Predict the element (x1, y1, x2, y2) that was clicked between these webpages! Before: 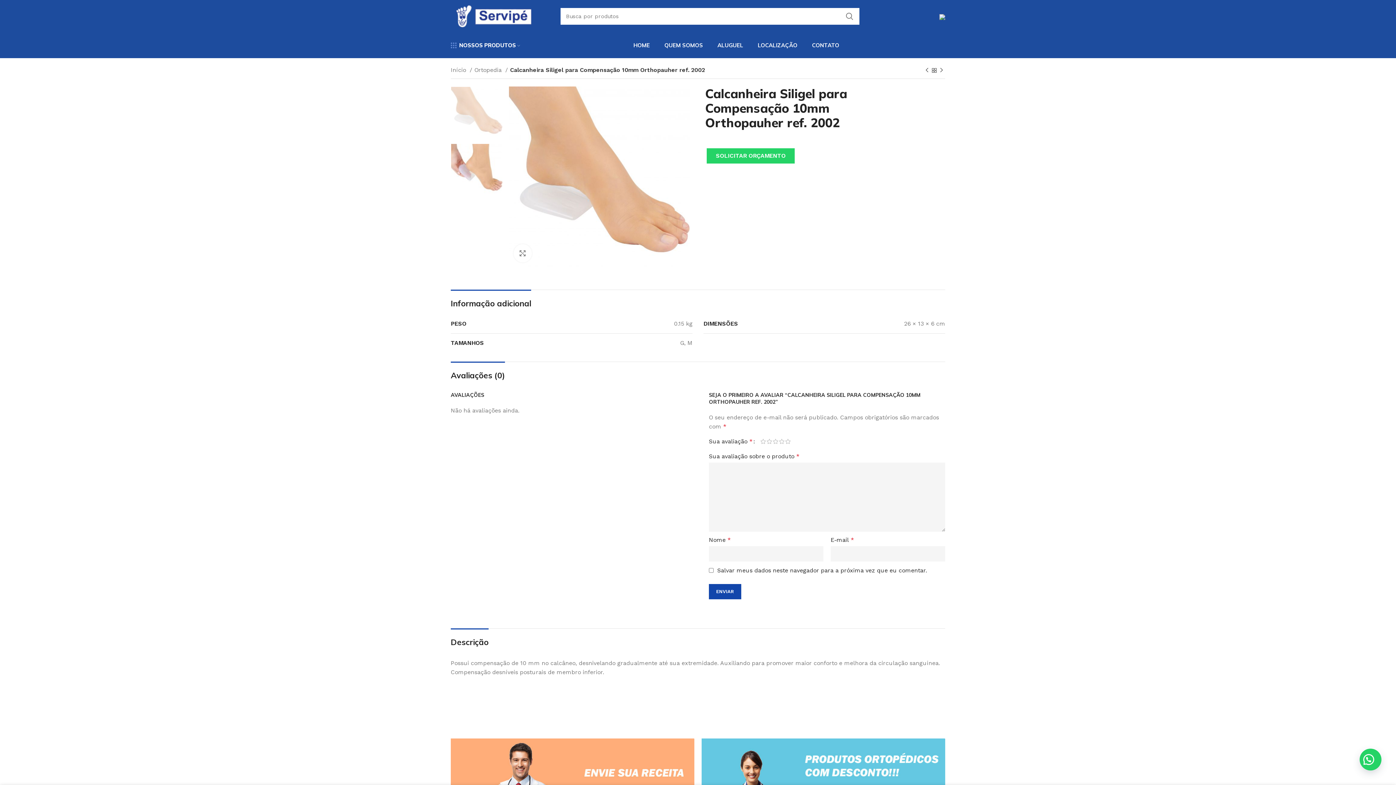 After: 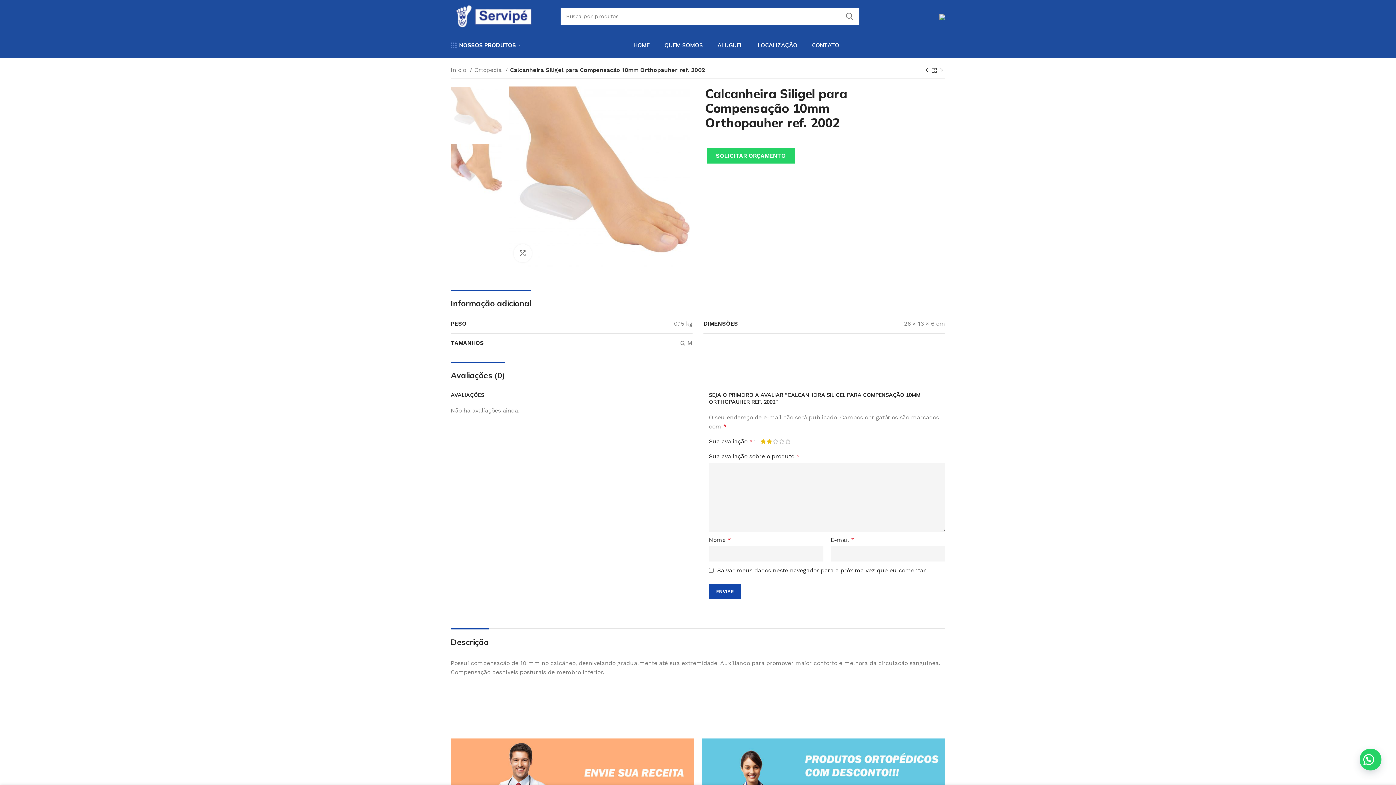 Action: bbox: (766, 439, 772, 444) label: 2 of 5 stars